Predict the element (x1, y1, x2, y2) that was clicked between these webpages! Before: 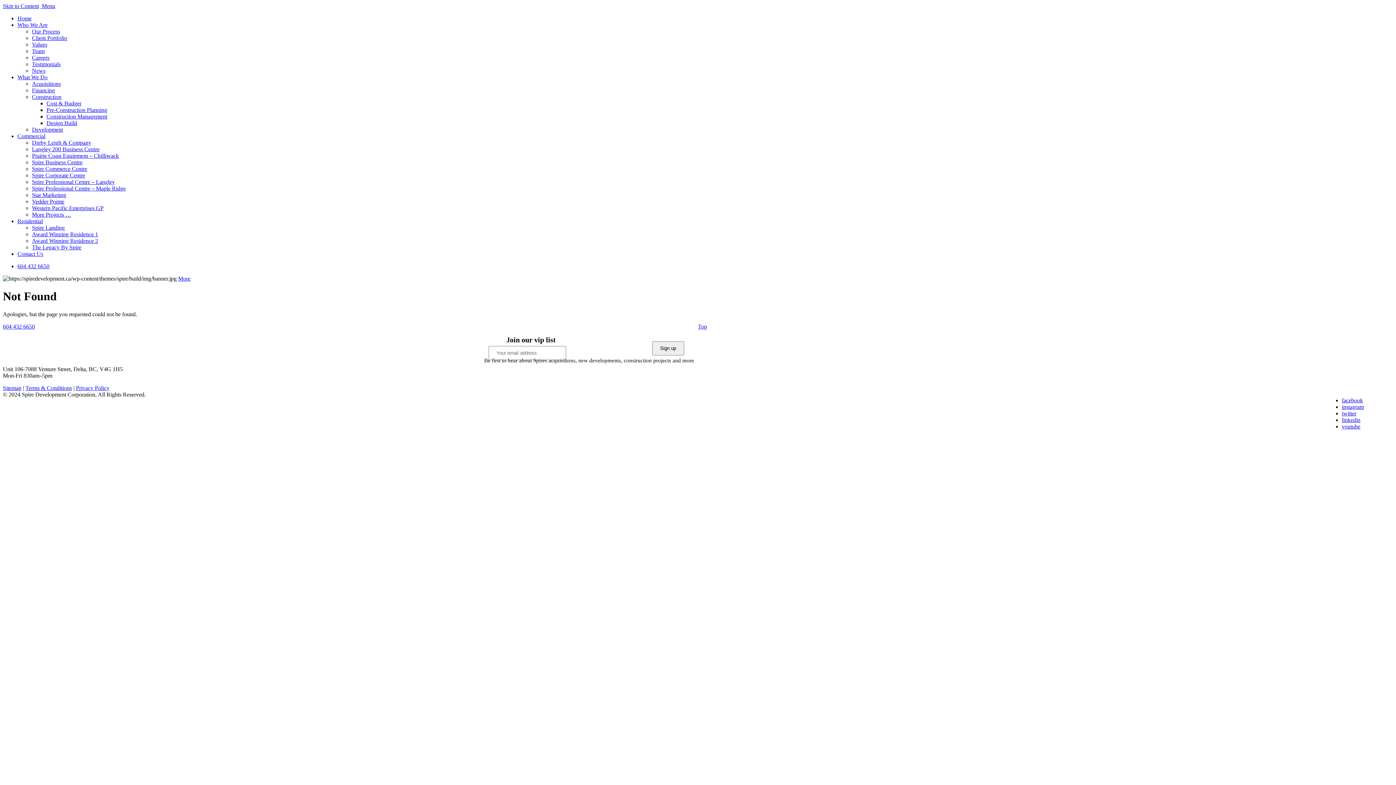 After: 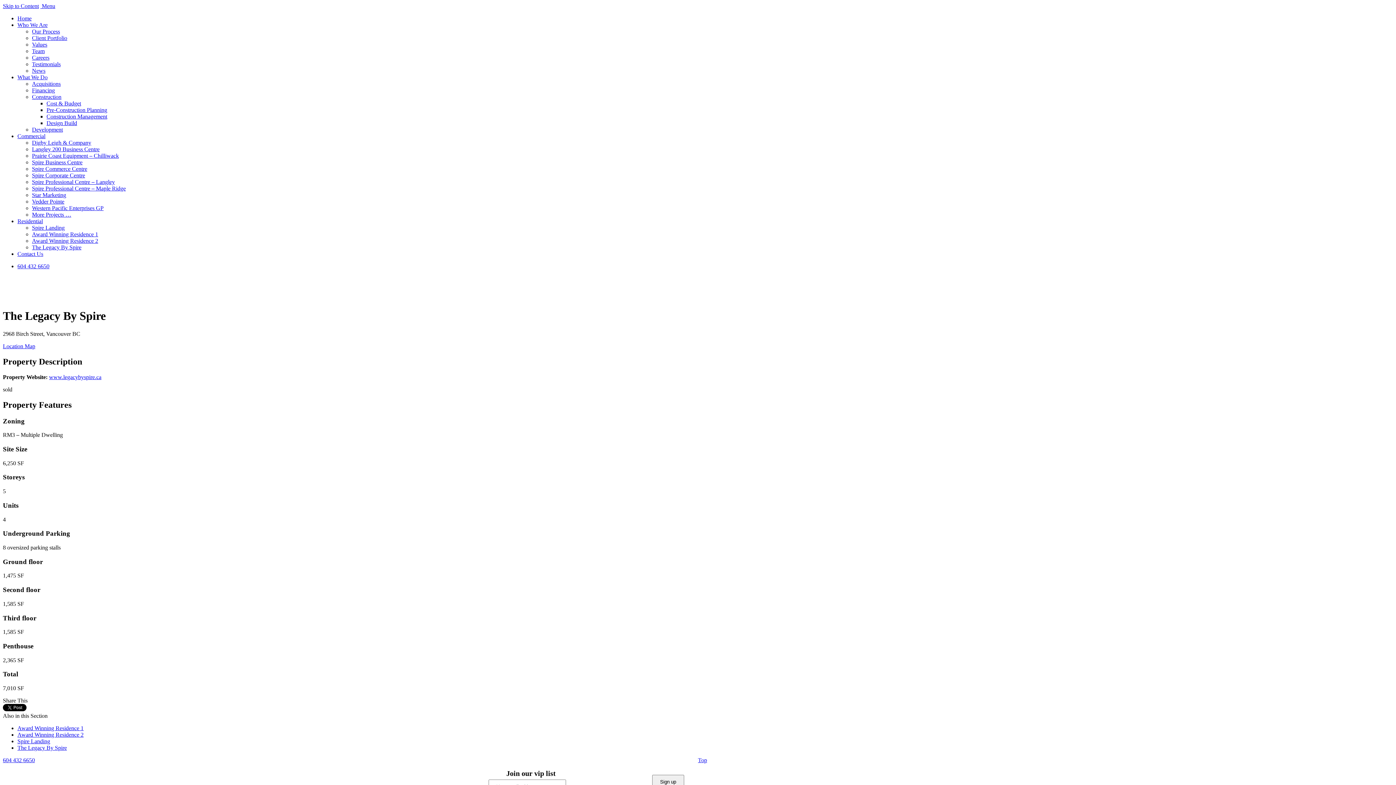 Action: label: The Legacy By Spire bbox: (32, 244, 81, 250)